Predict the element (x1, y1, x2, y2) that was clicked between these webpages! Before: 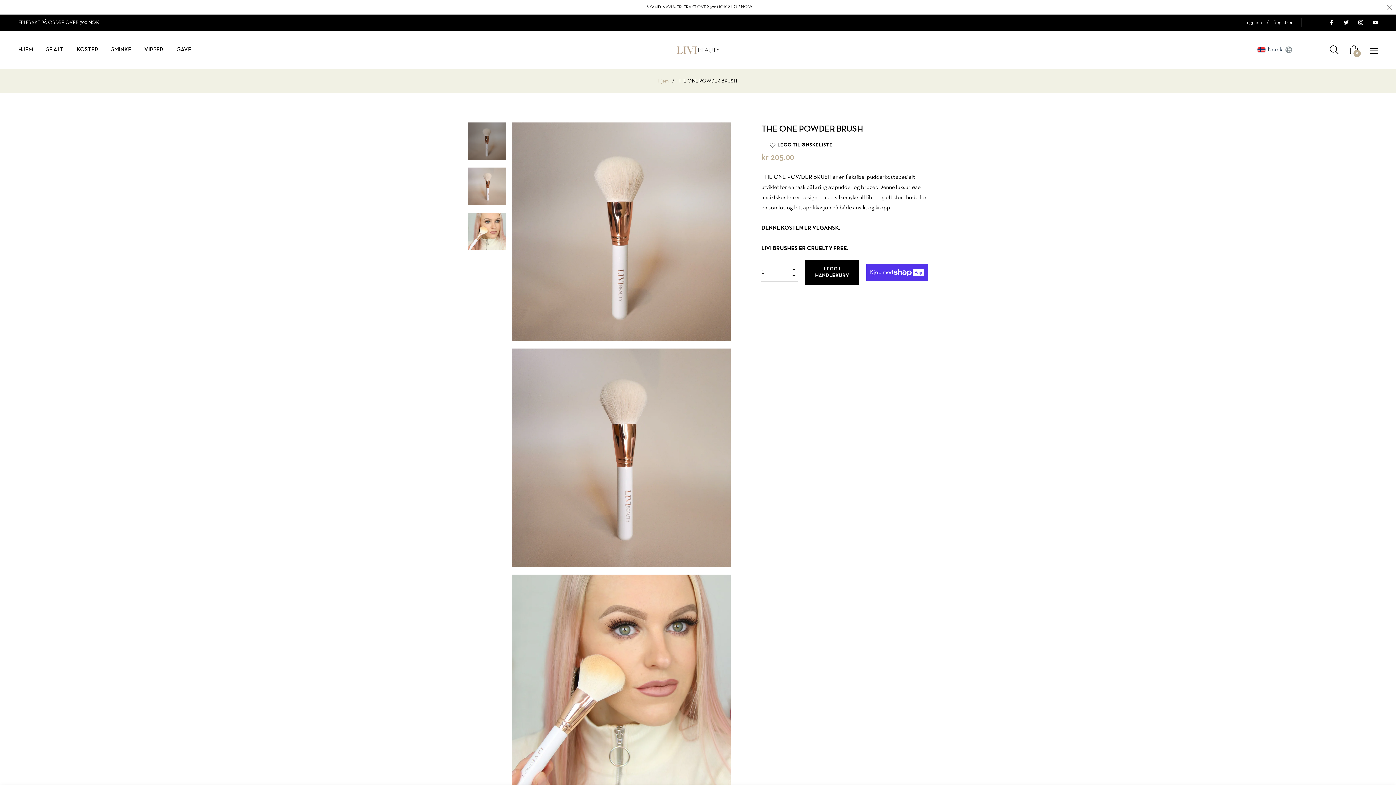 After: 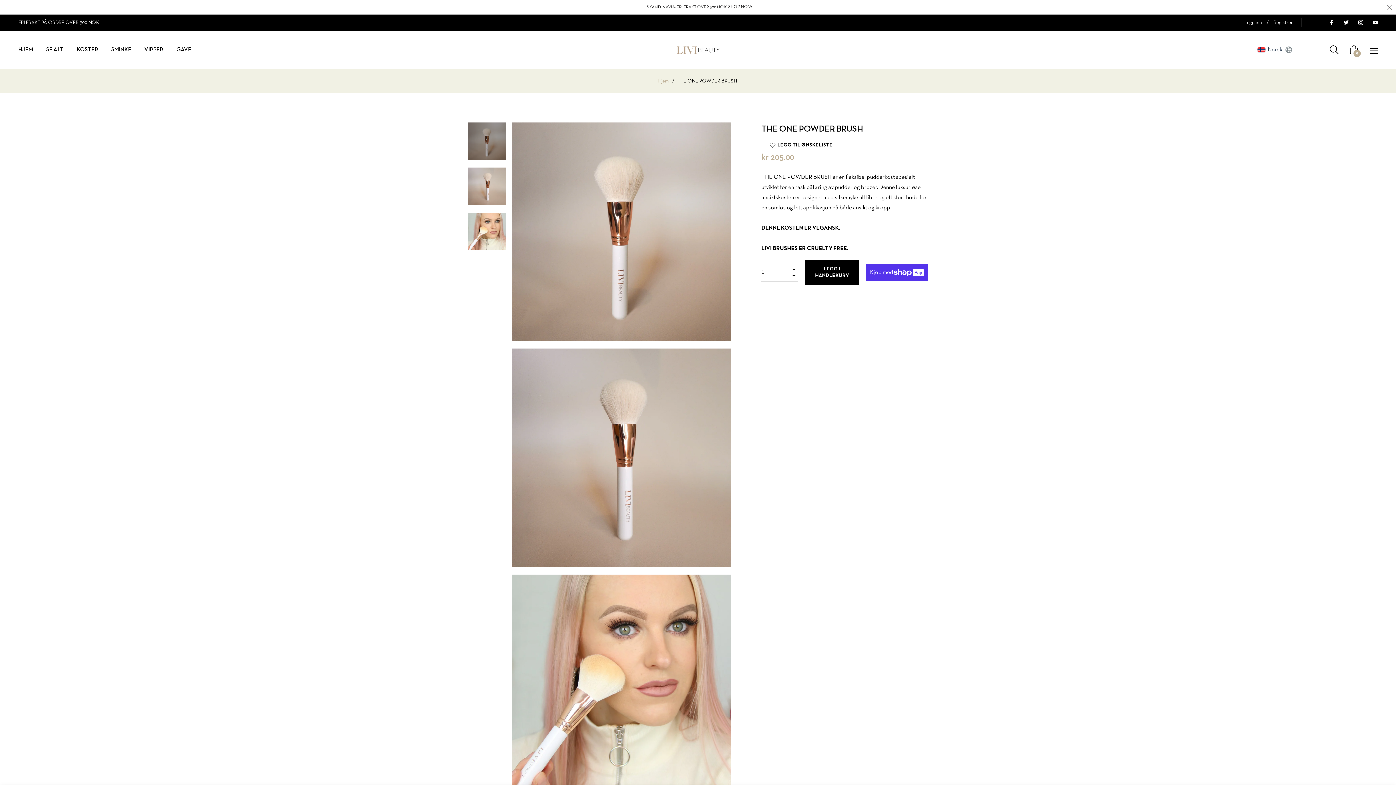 Action: label: Logg inn bbox: (1244, 20, 1262, 25)